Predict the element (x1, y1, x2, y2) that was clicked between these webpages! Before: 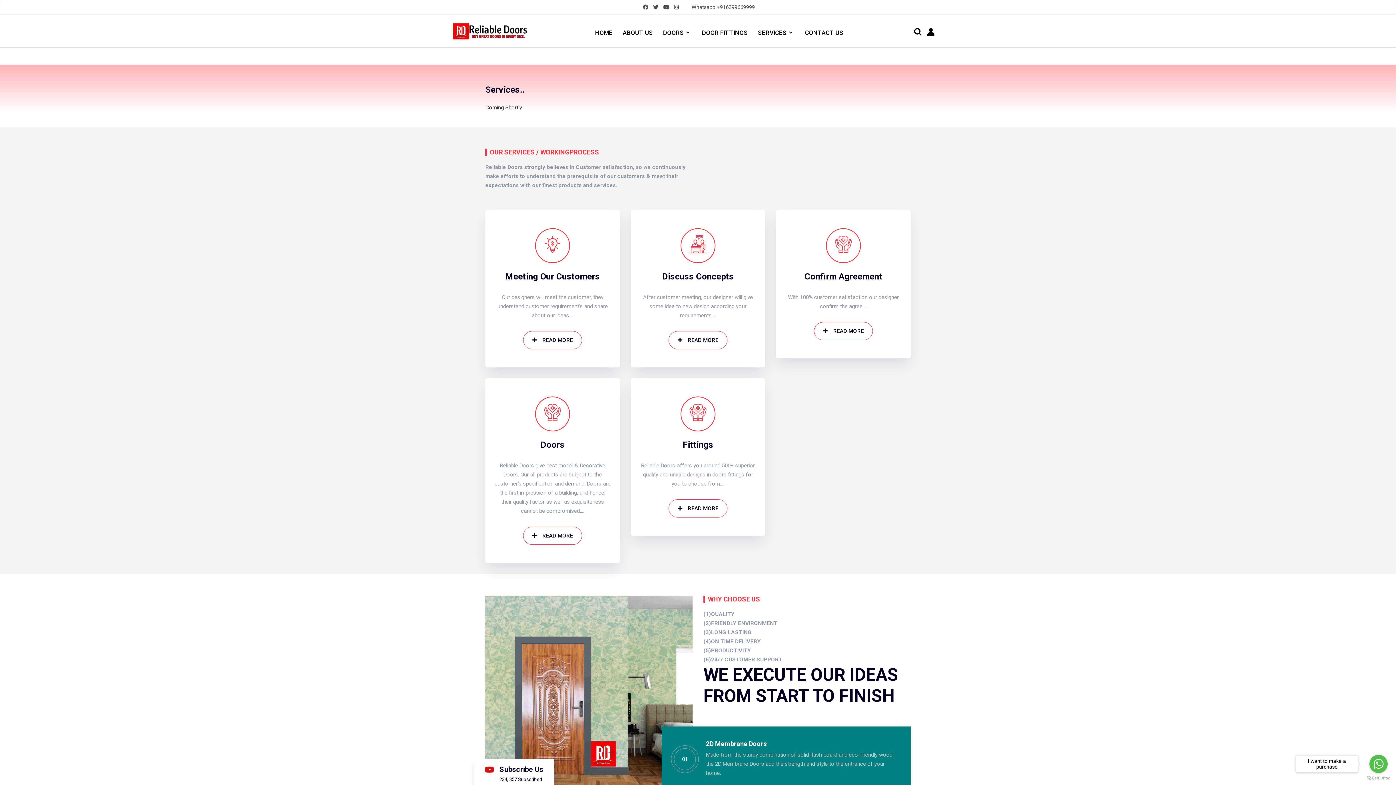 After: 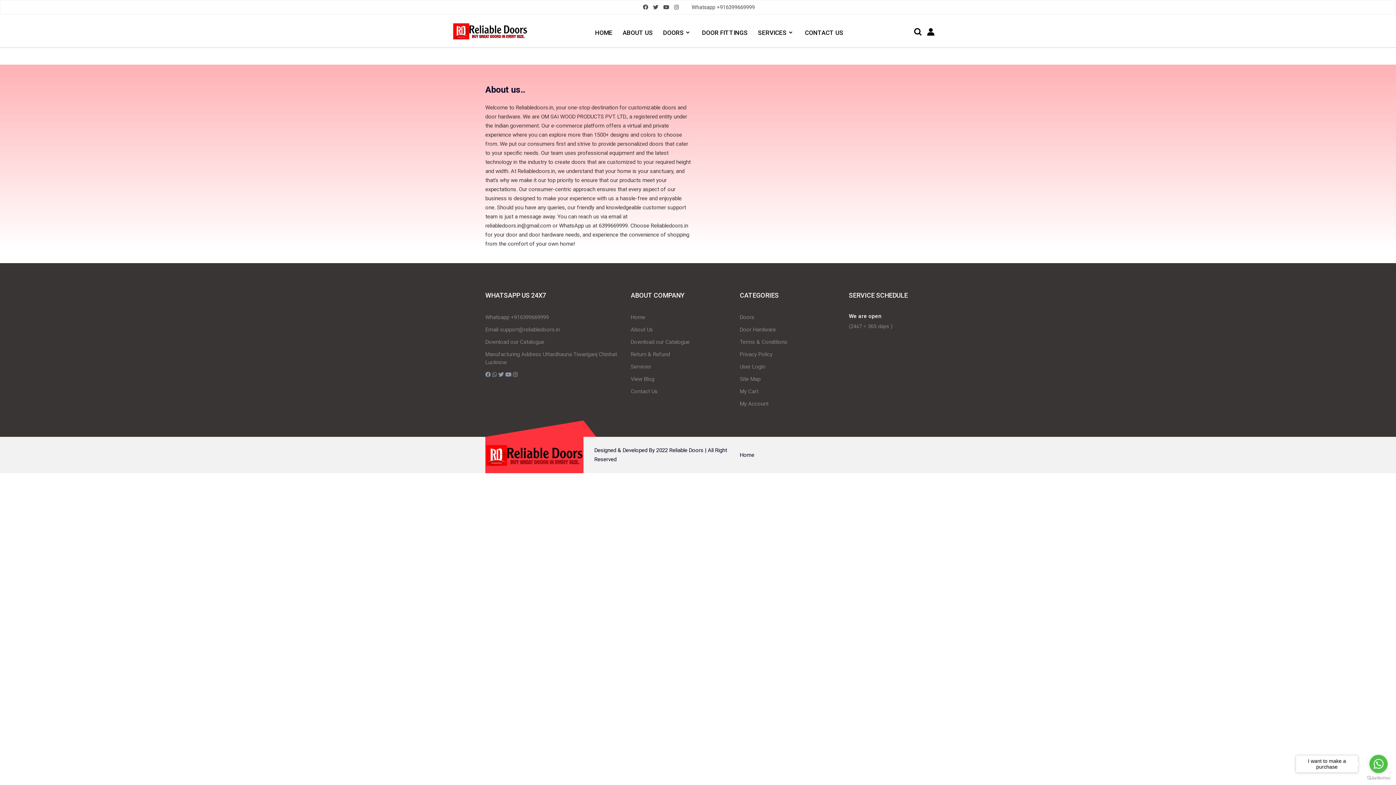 Action: bbox: (826, 228, 861, 263)